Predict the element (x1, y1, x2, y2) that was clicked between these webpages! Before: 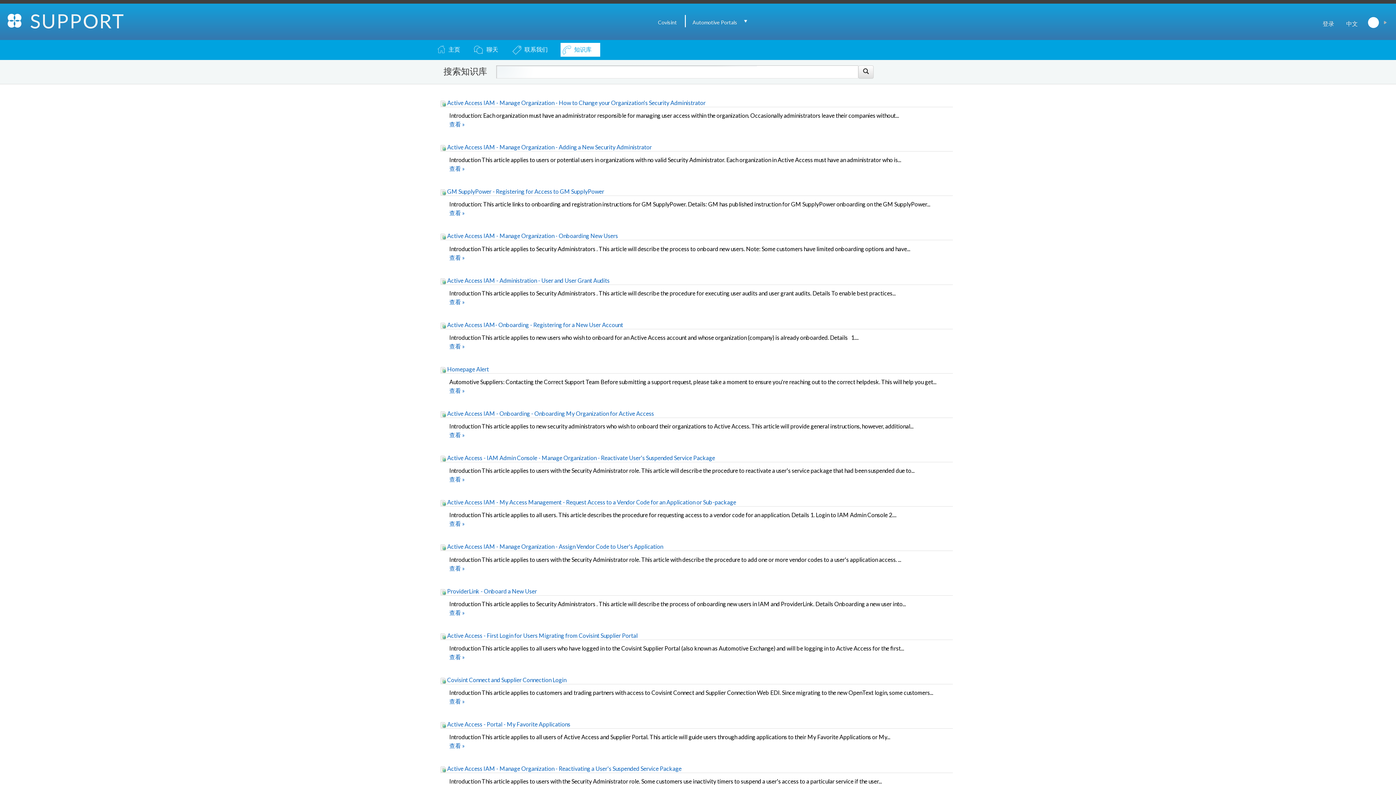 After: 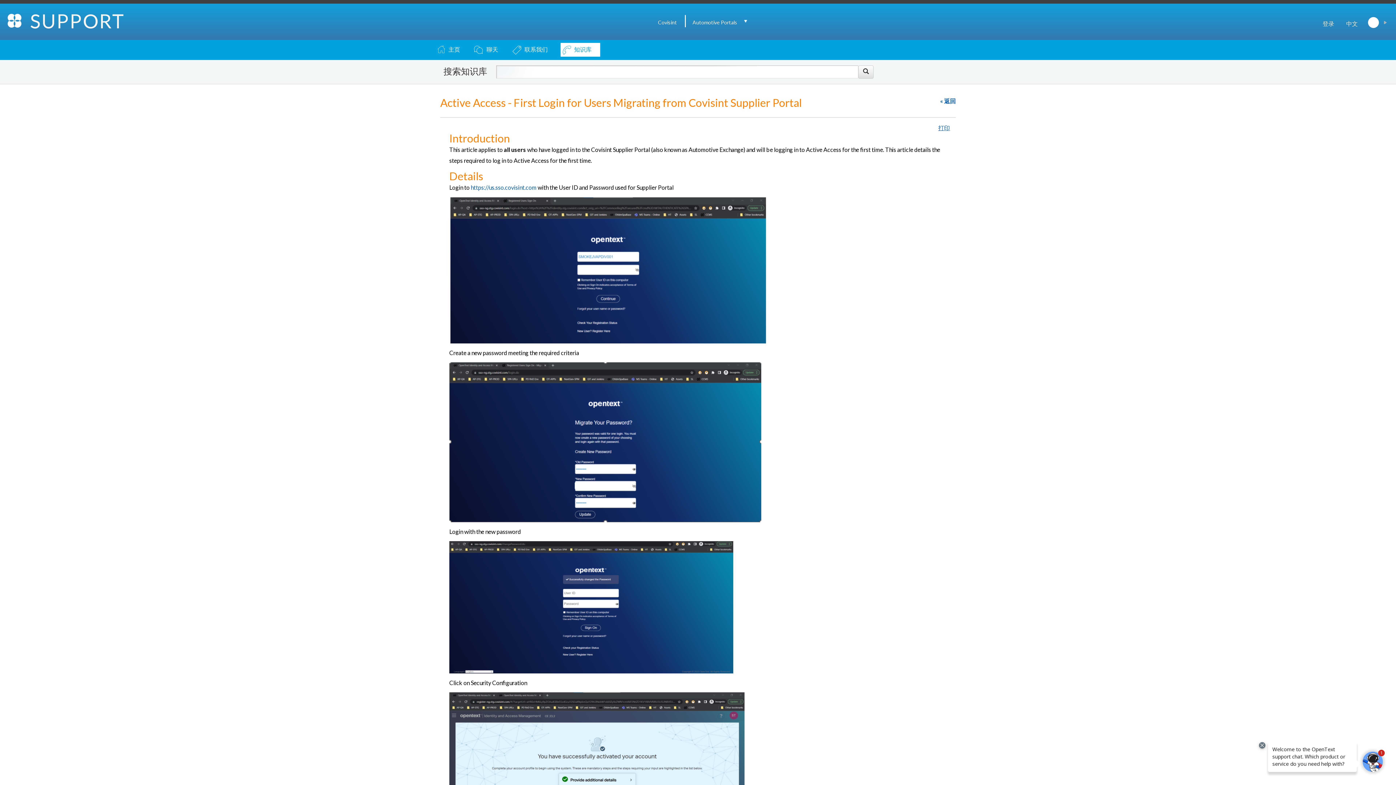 Action: bbox: (449, 653, 465, 660) label: 查看 »